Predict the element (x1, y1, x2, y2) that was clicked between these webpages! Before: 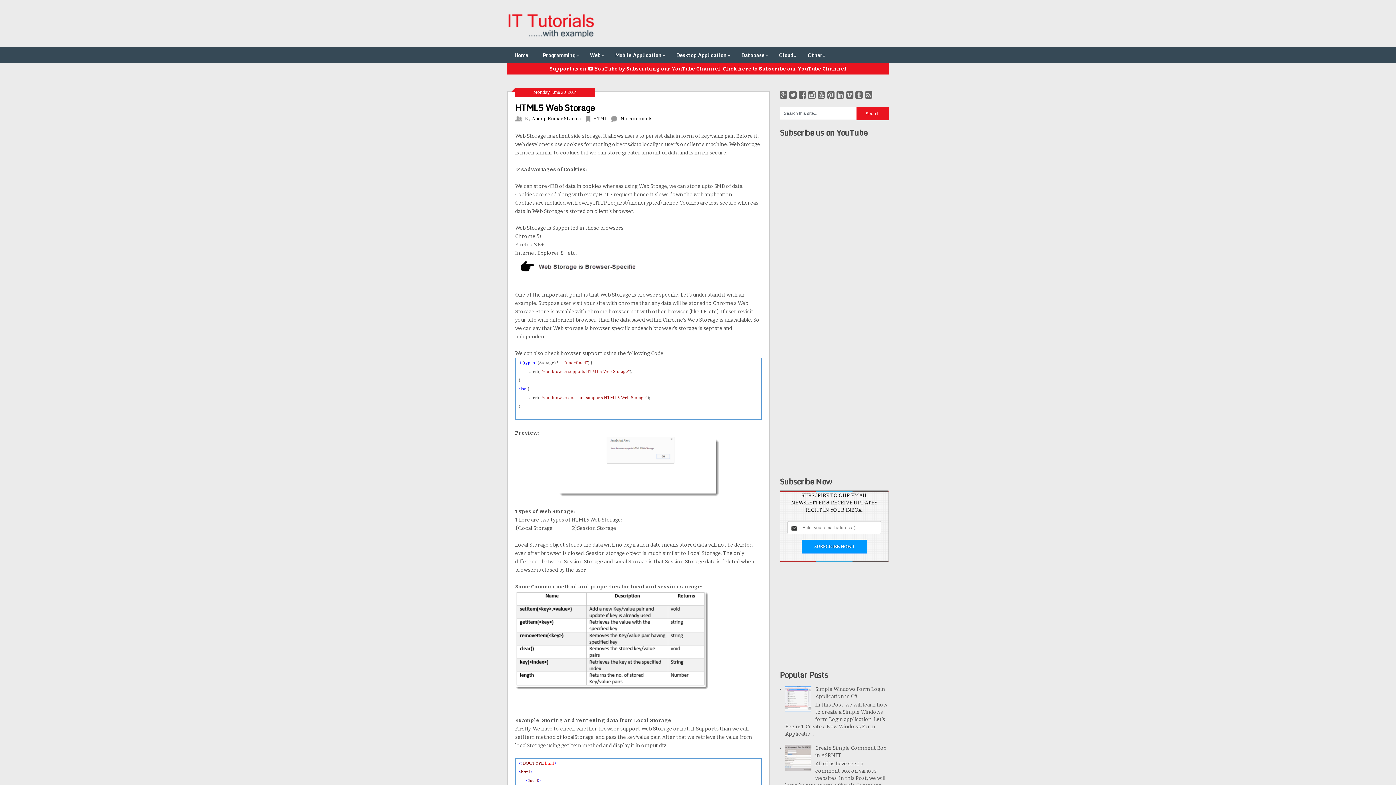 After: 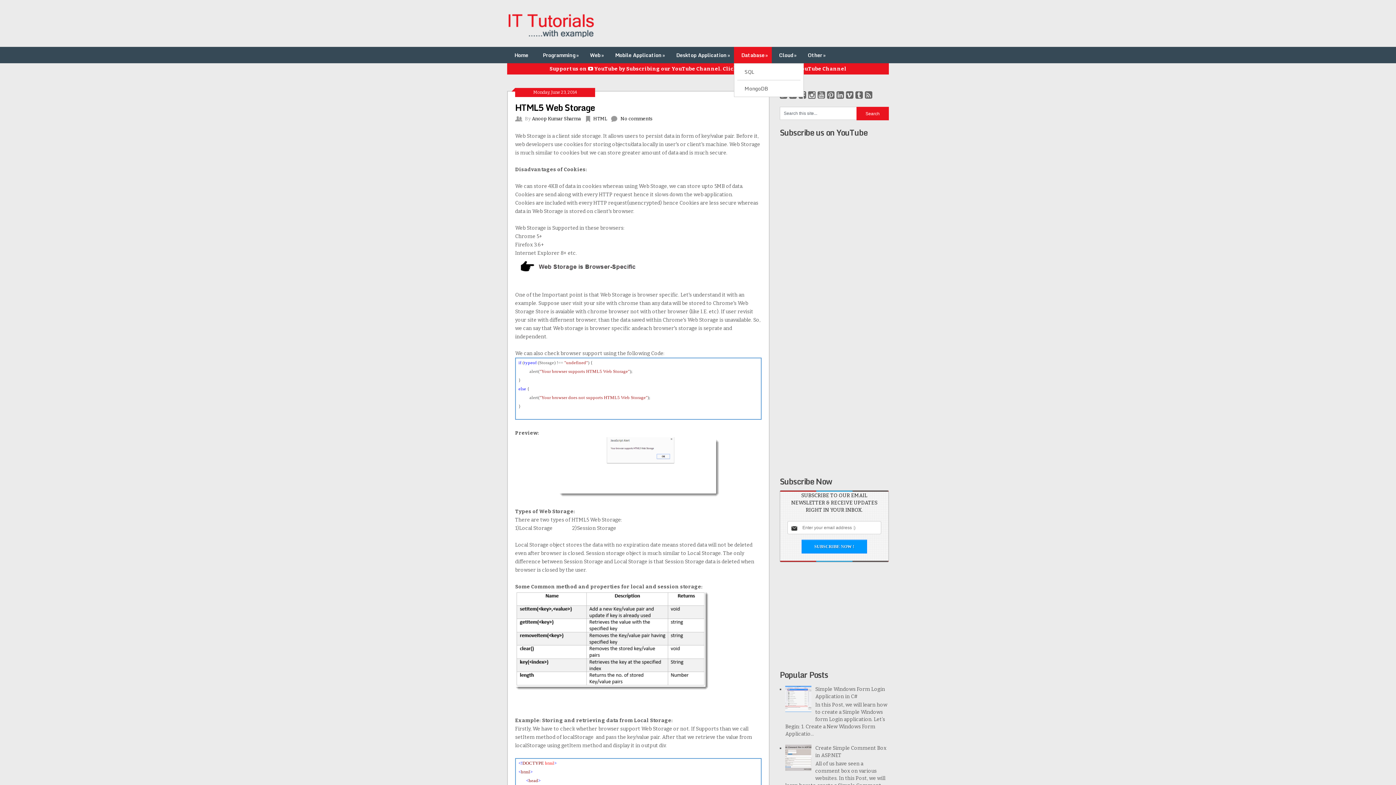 Action: label: Database
» bbox: (734, 46, 772, 63)